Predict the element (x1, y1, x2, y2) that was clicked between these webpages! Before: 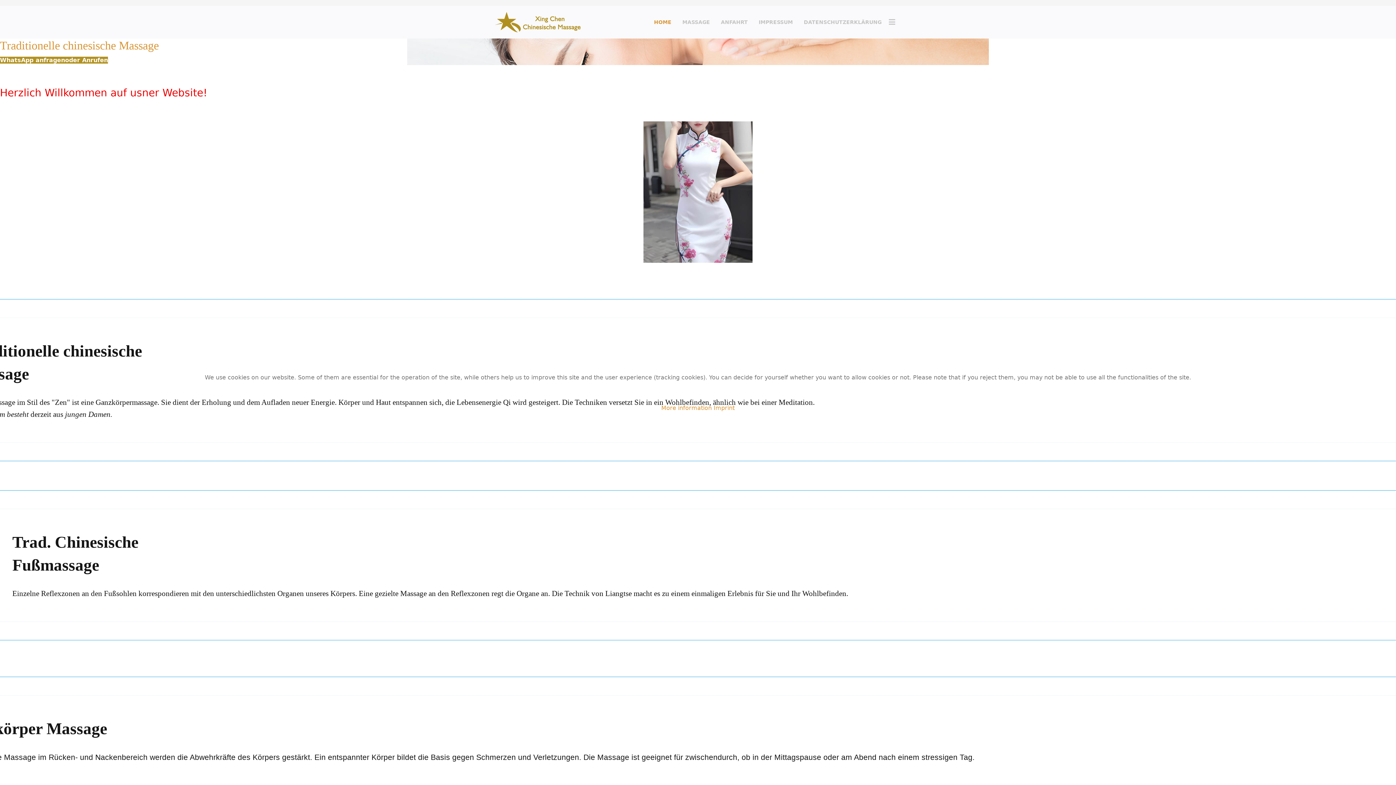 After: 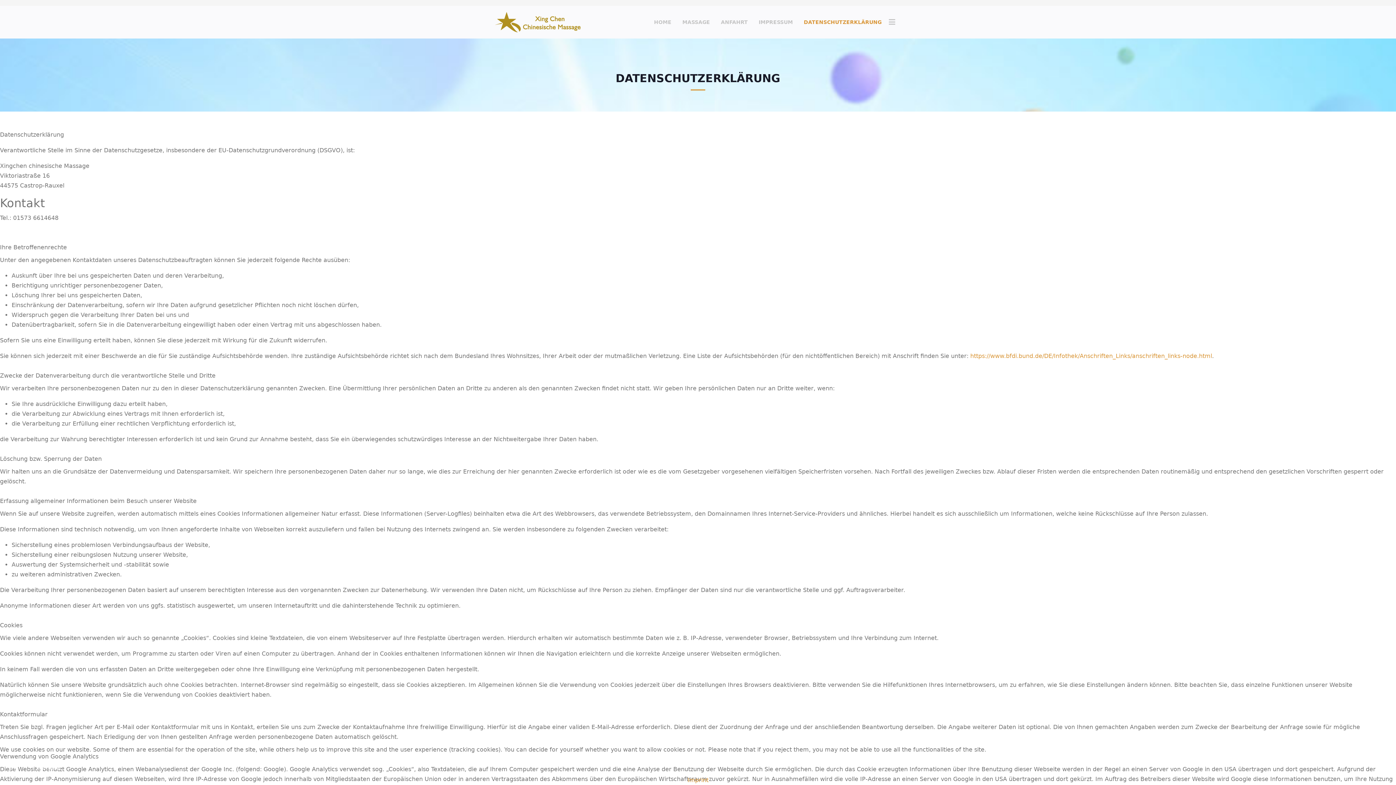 Action: bbox: (661, 404, 712, 411) label: More information